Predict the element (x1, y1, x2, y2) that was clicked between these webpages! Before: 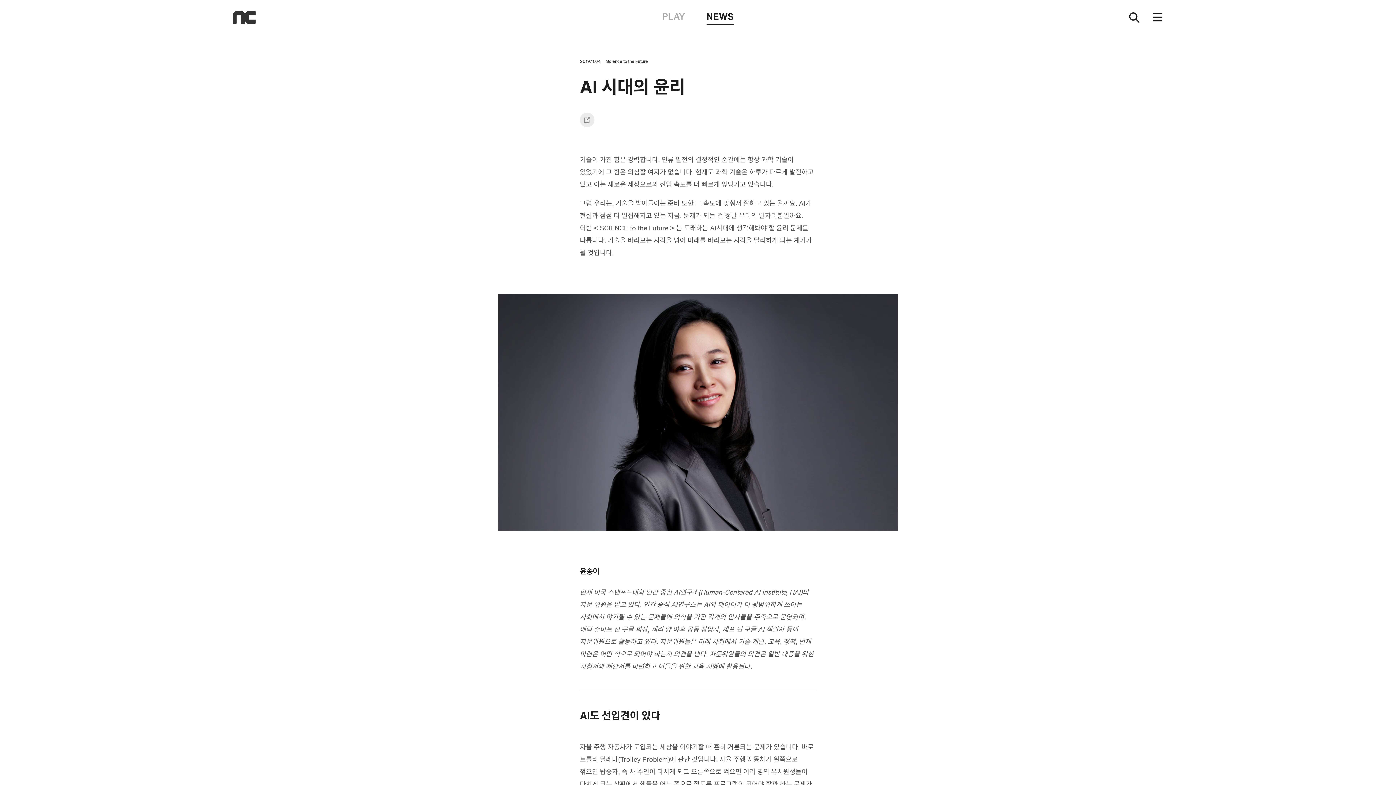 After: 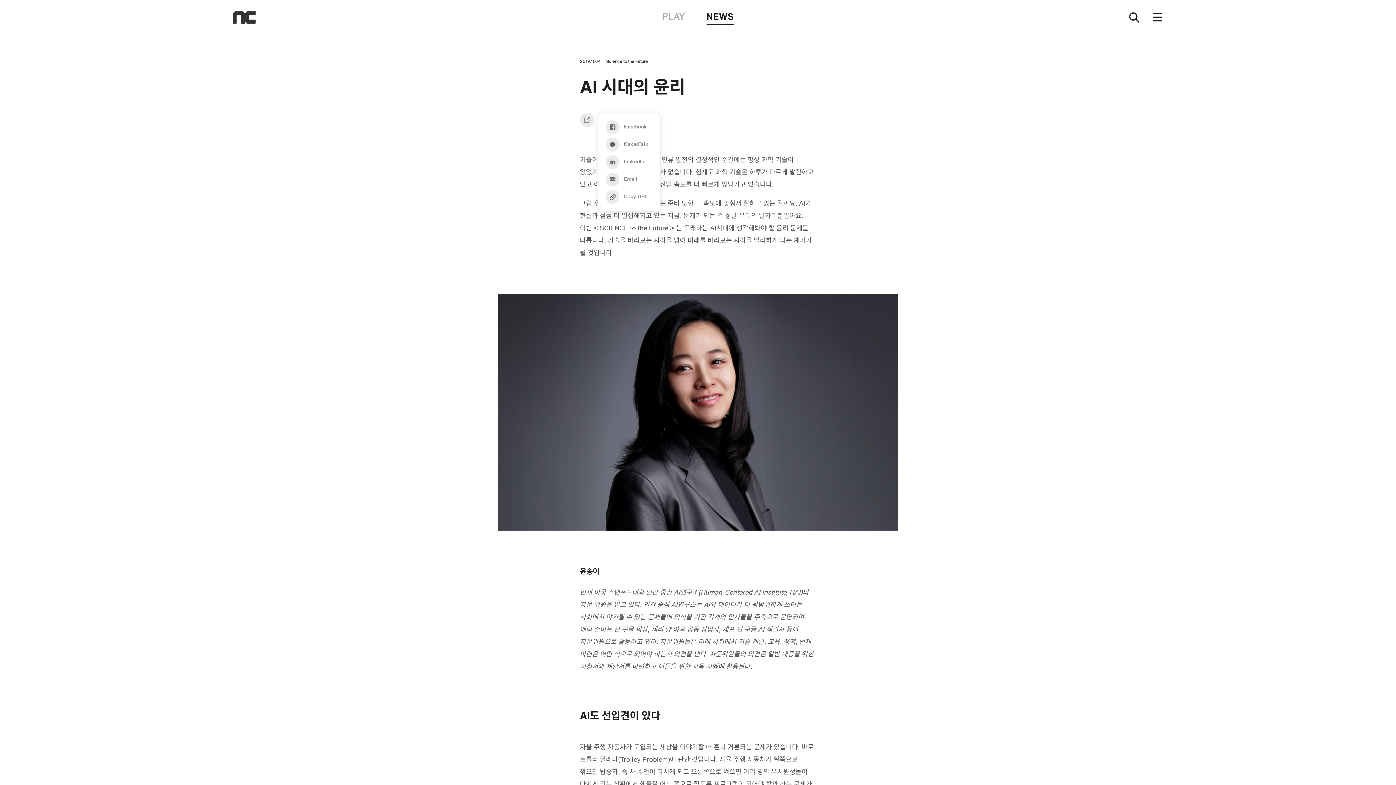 Action: bbox: (580, 112, 594, 127)